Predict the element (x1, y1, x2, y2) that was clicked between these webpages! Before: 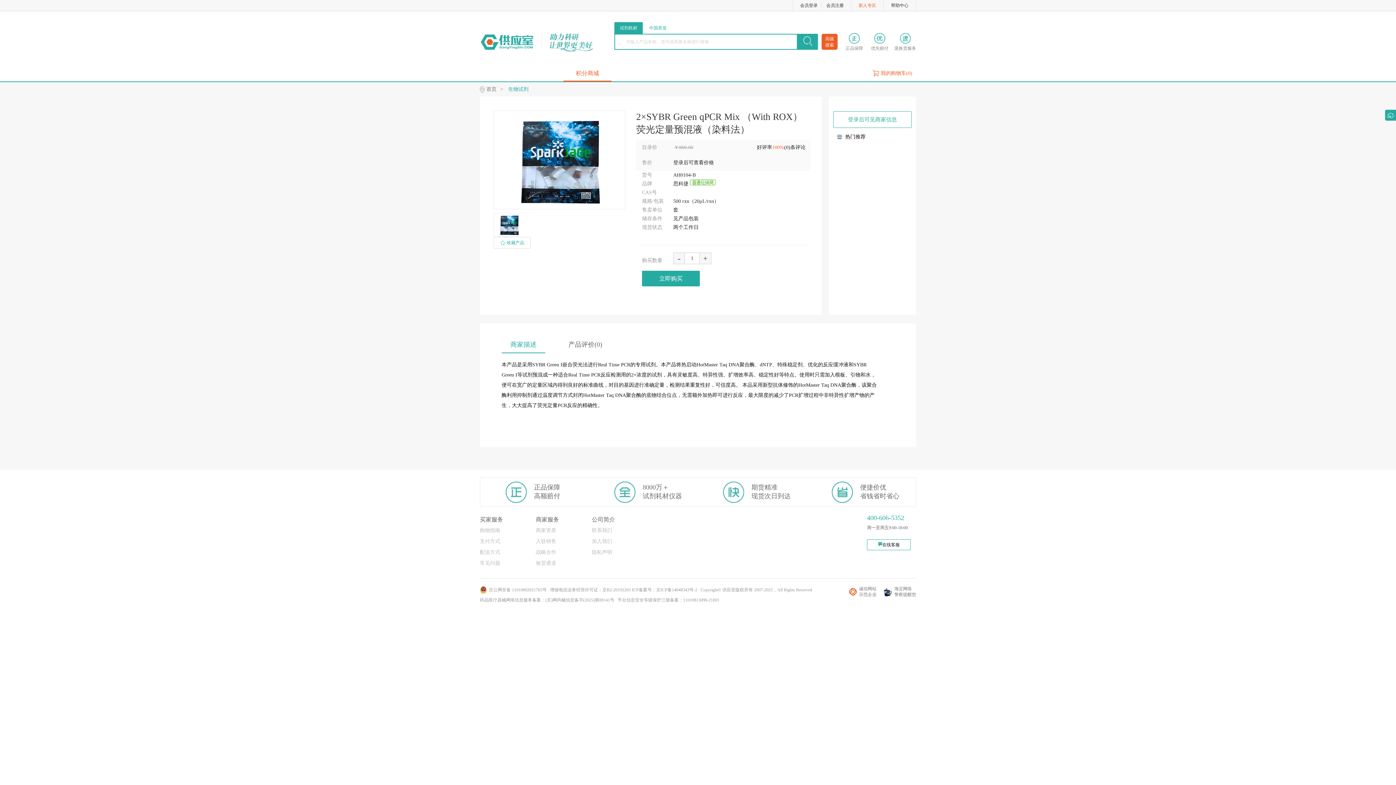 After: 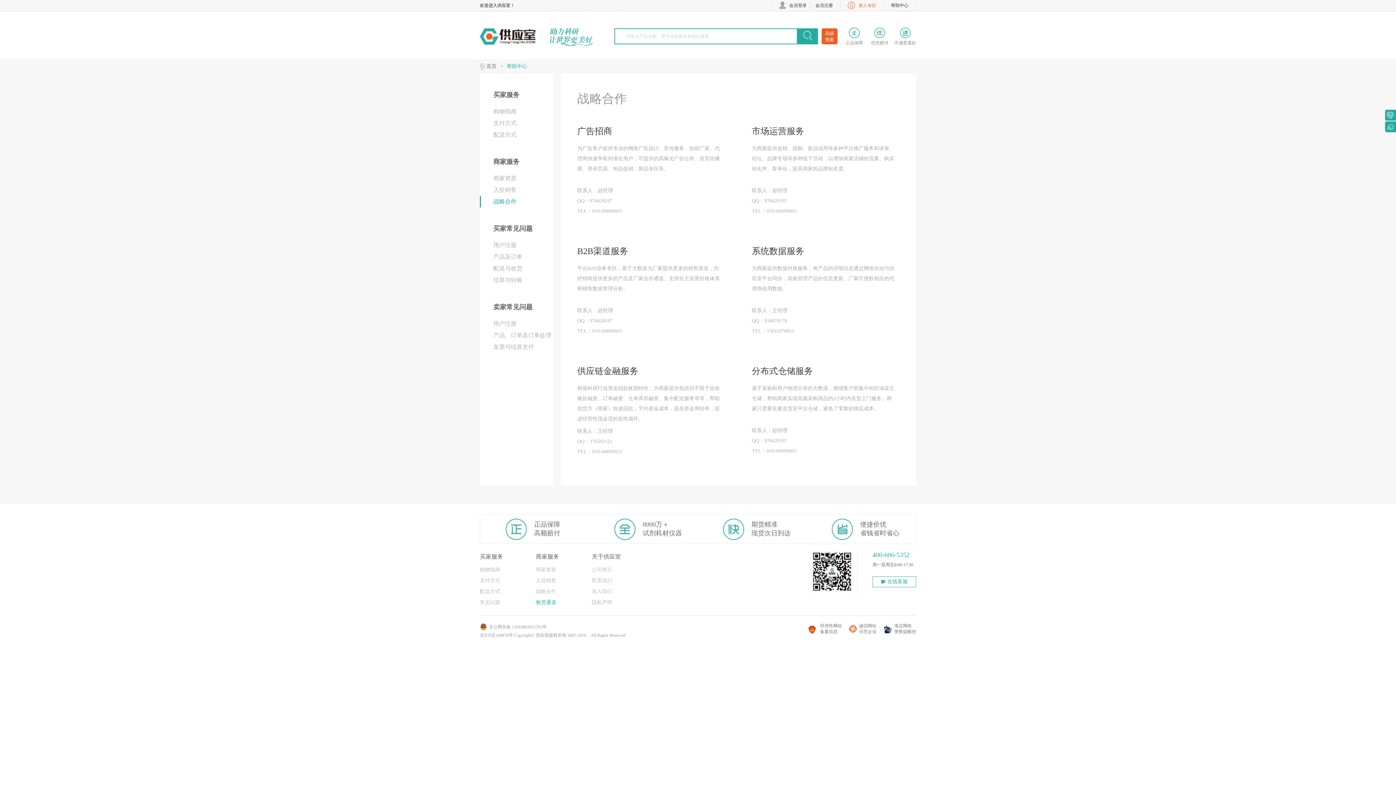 Action: bbox: (536, 547, 559, 558) label: 战略合作